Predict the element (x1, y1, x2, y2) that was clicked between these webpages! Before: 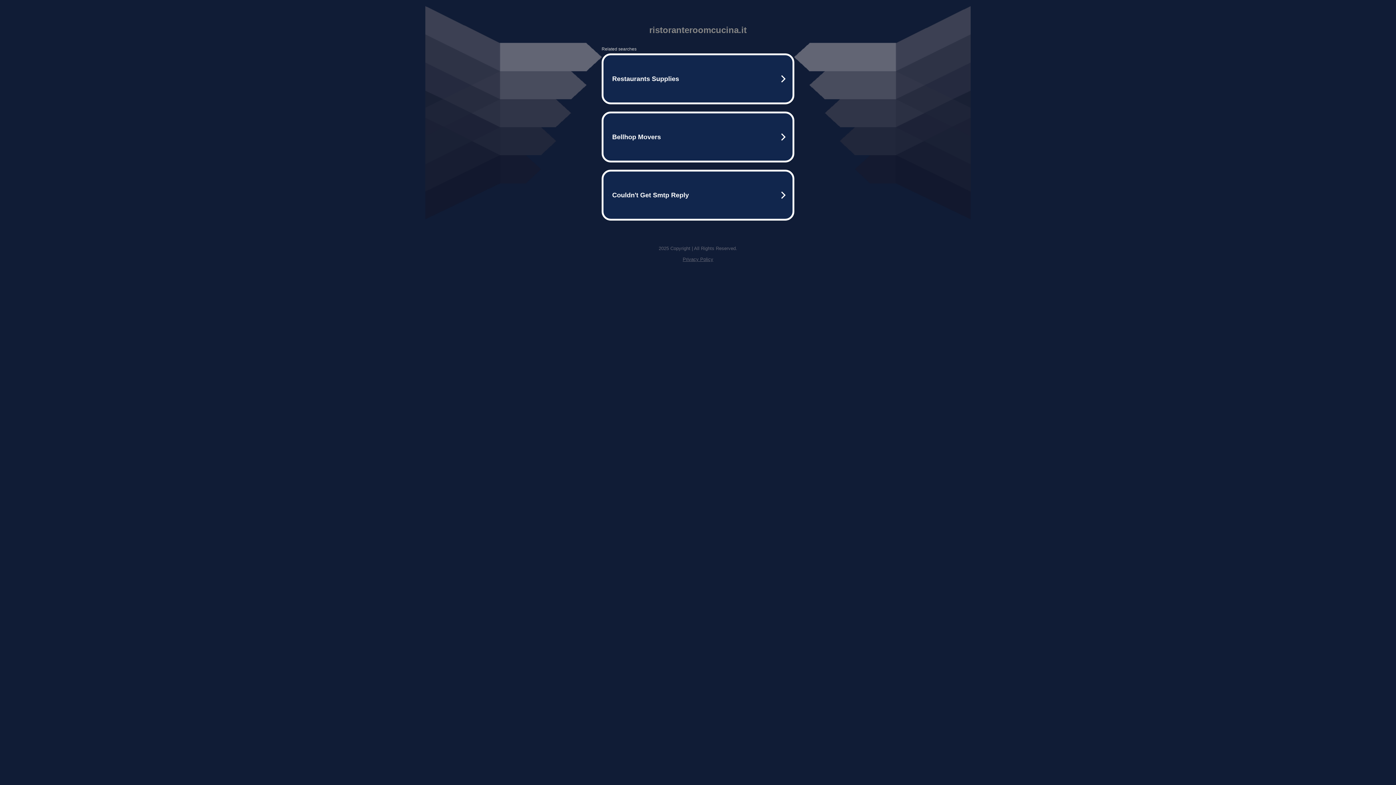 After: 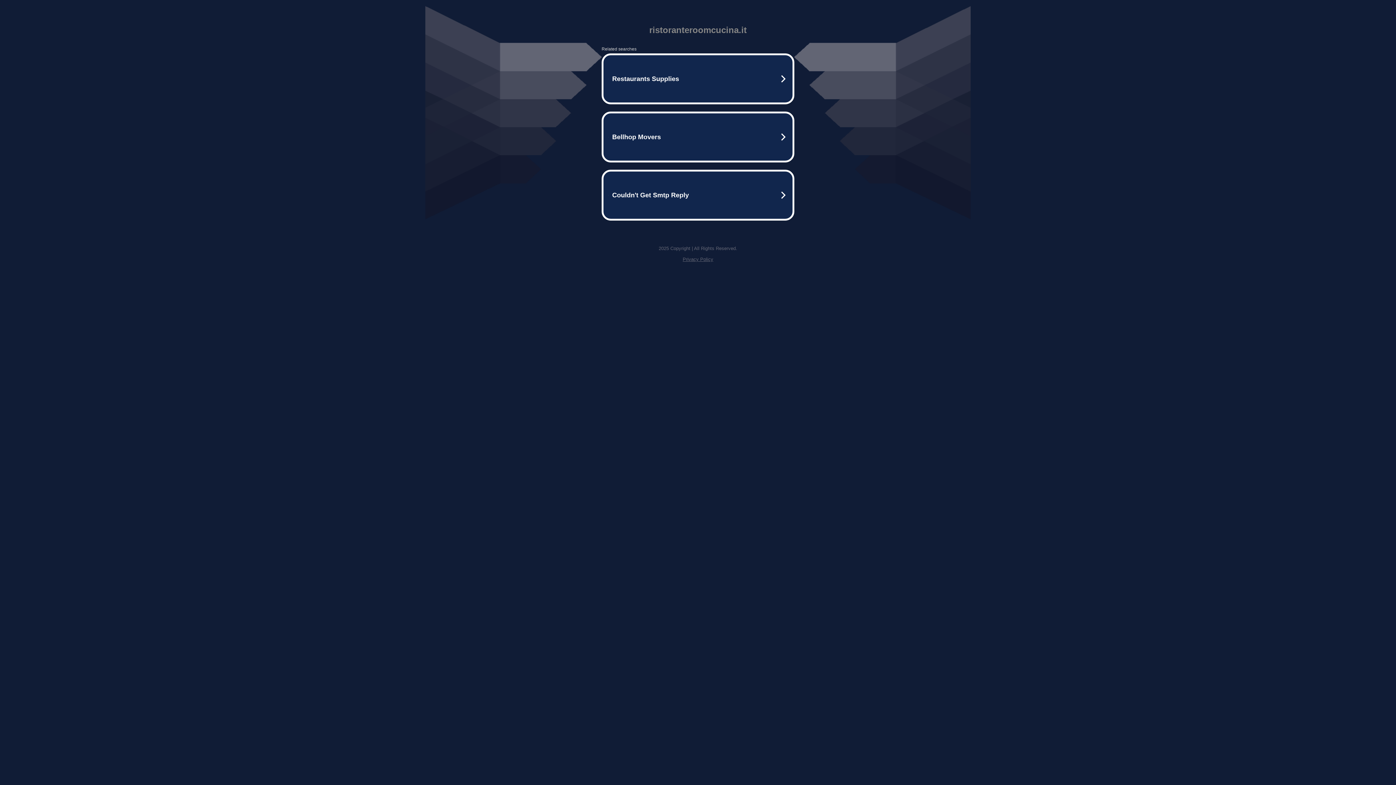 Action: label: Privacy Policy bbox: (682, 256, 713, 262)